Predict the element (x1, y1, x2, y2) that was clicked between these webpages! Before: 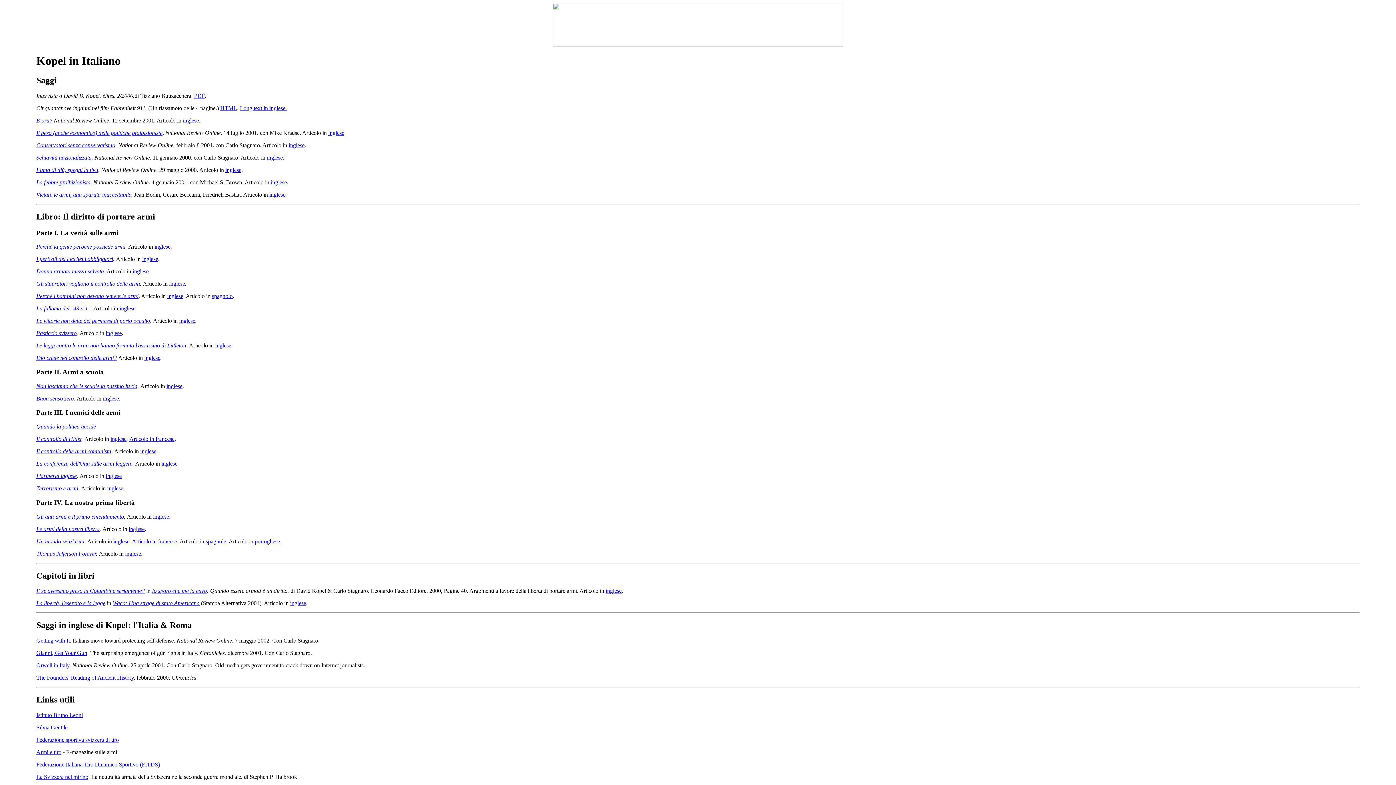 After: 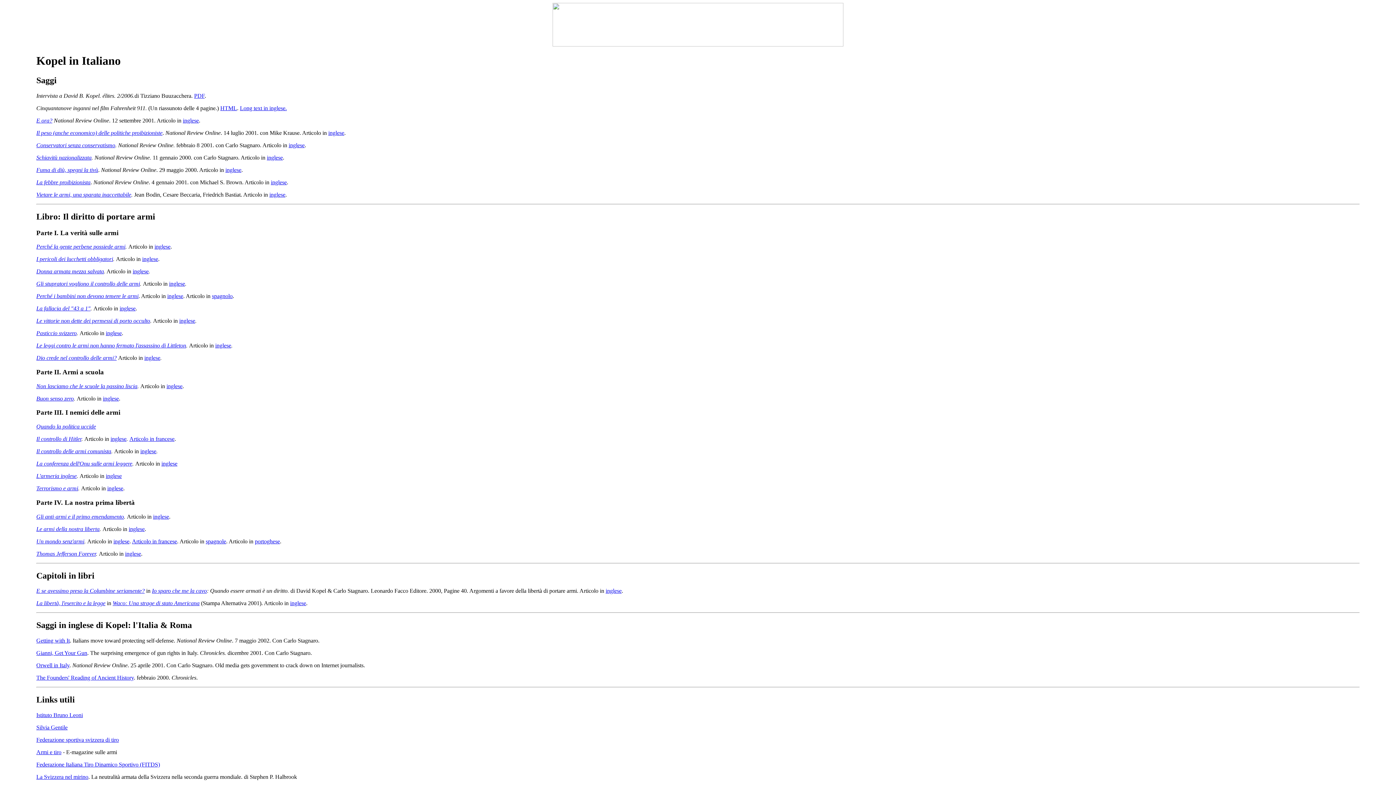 Action: bbox: (36, 737, 118, 743) label: Federazione sportiva svizzera di tiro